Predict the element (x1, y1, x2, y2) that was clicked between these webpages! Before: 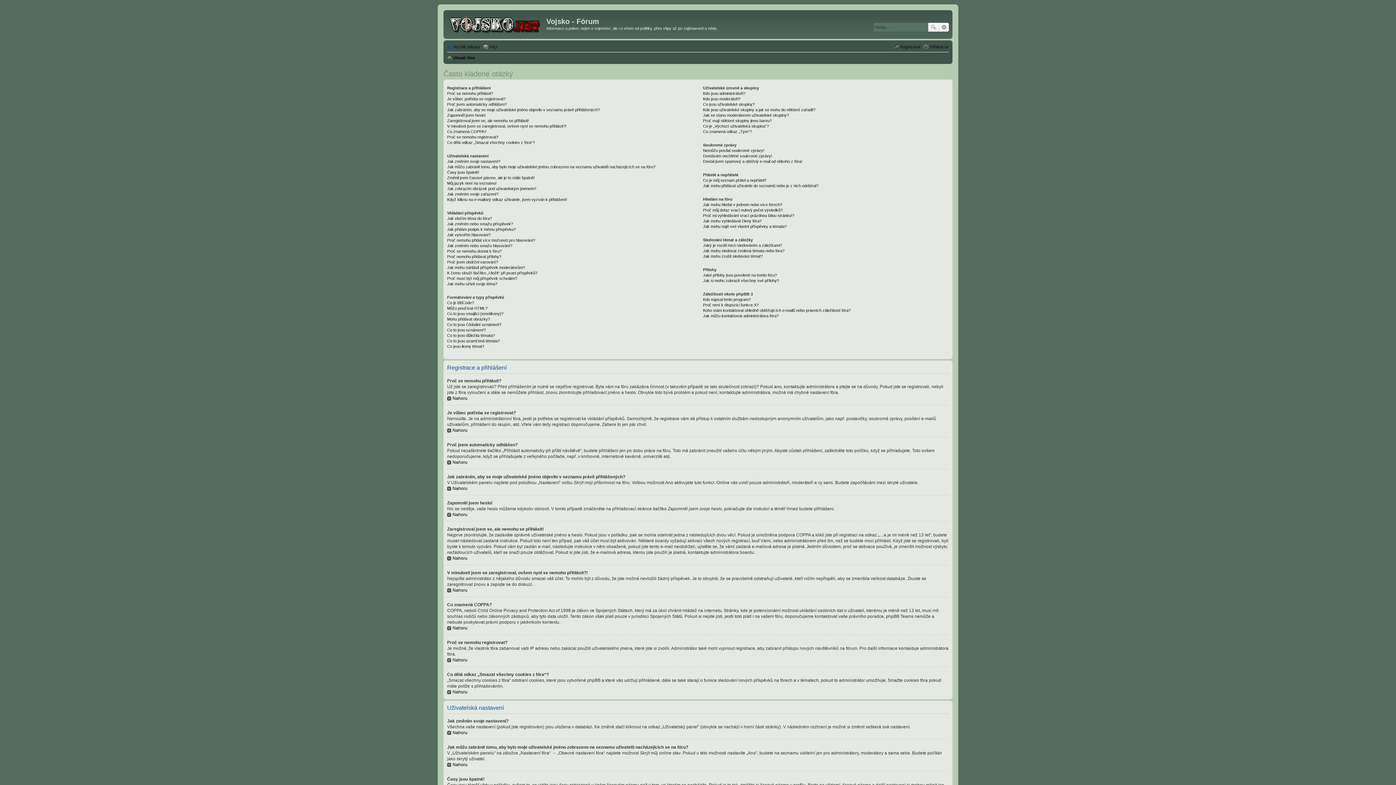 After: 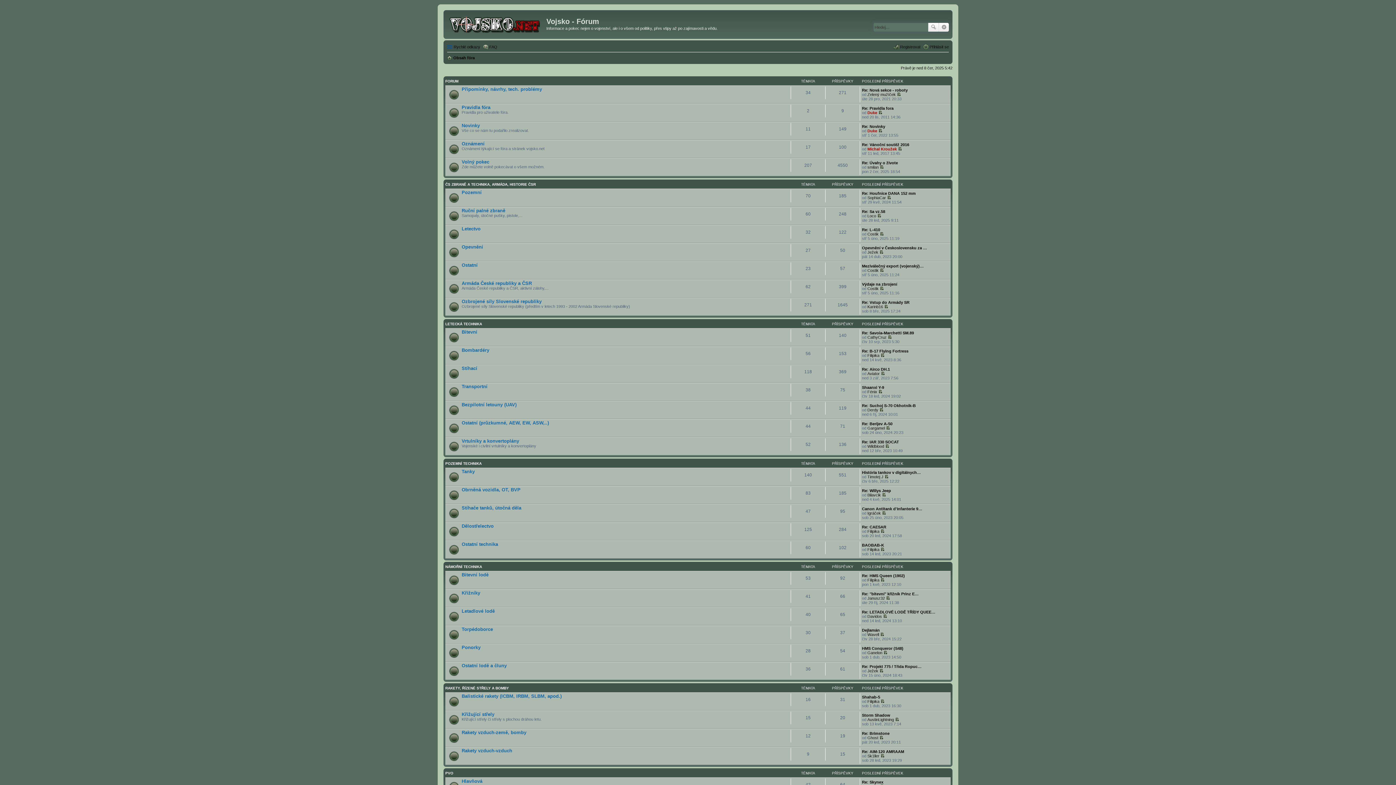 Action: bbox: (447, 53, 474, 62) label: Obsah fóra